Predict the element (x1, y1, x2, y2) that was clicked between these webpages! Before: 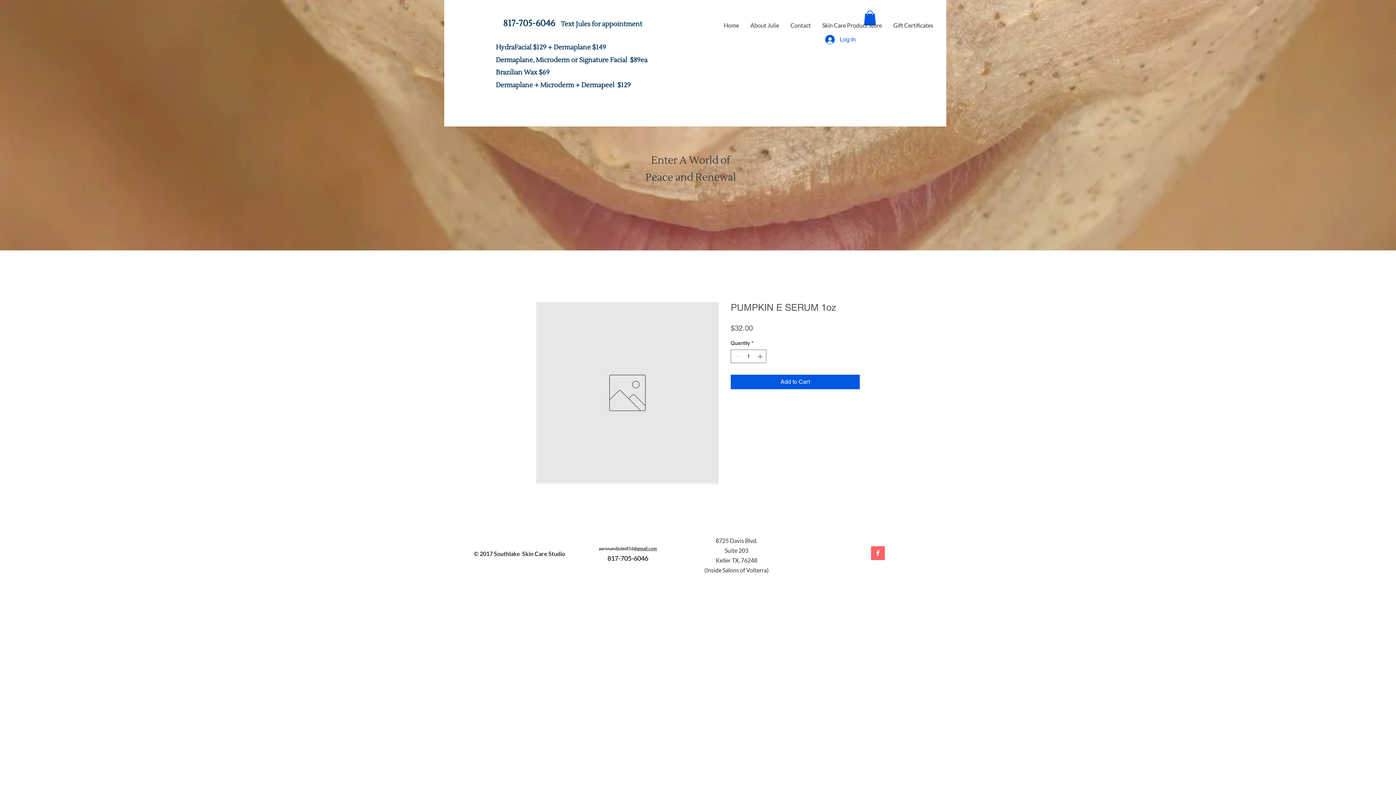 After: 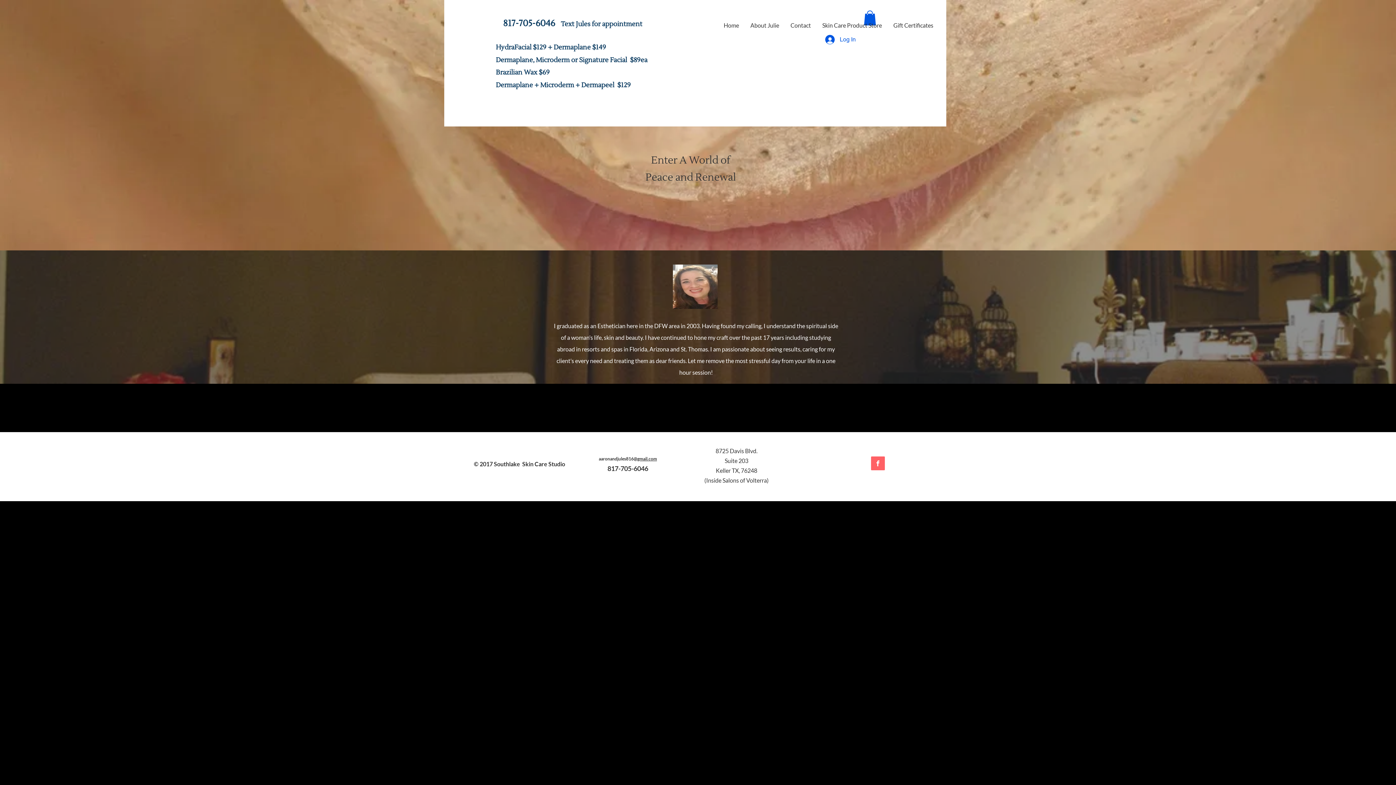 Action: label: About Julie bbox: (744, 7, 785, 43)